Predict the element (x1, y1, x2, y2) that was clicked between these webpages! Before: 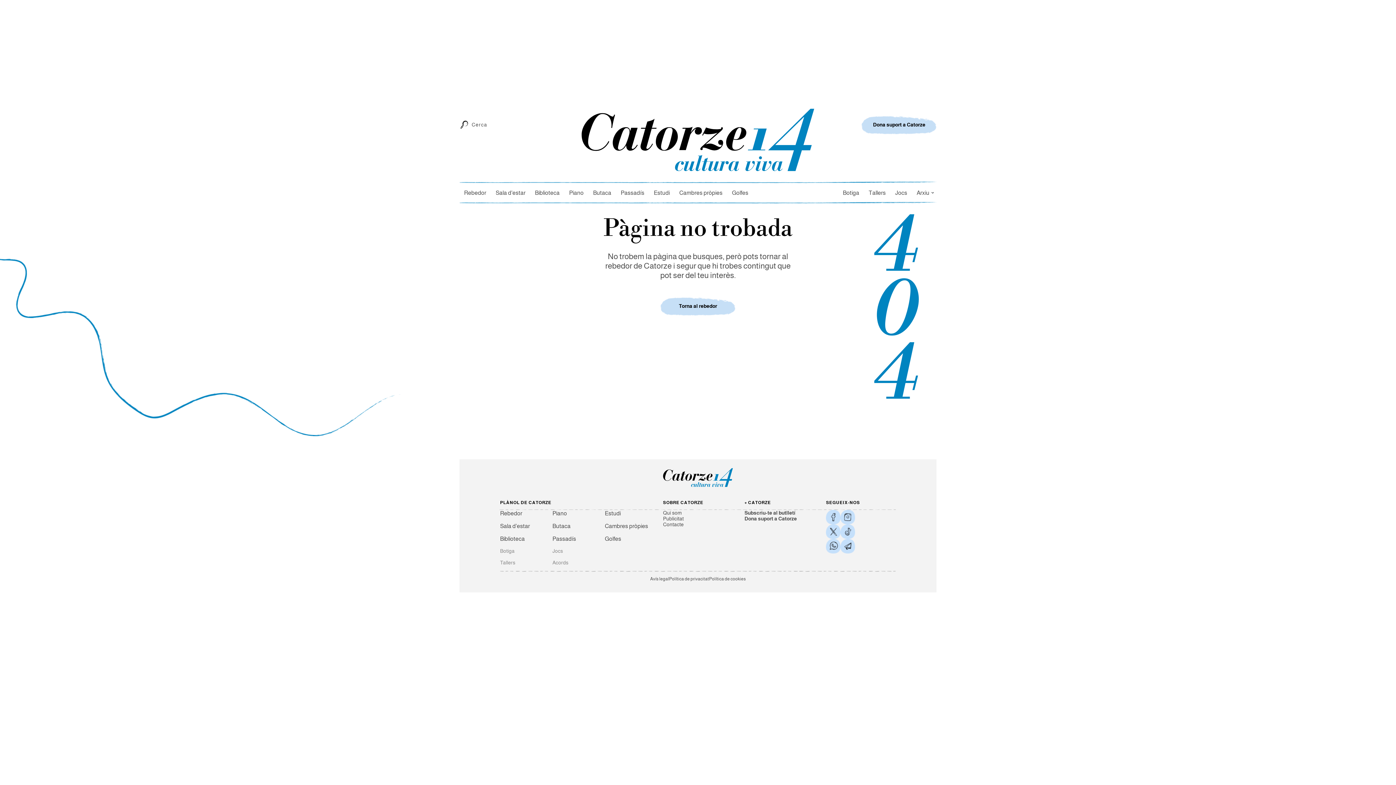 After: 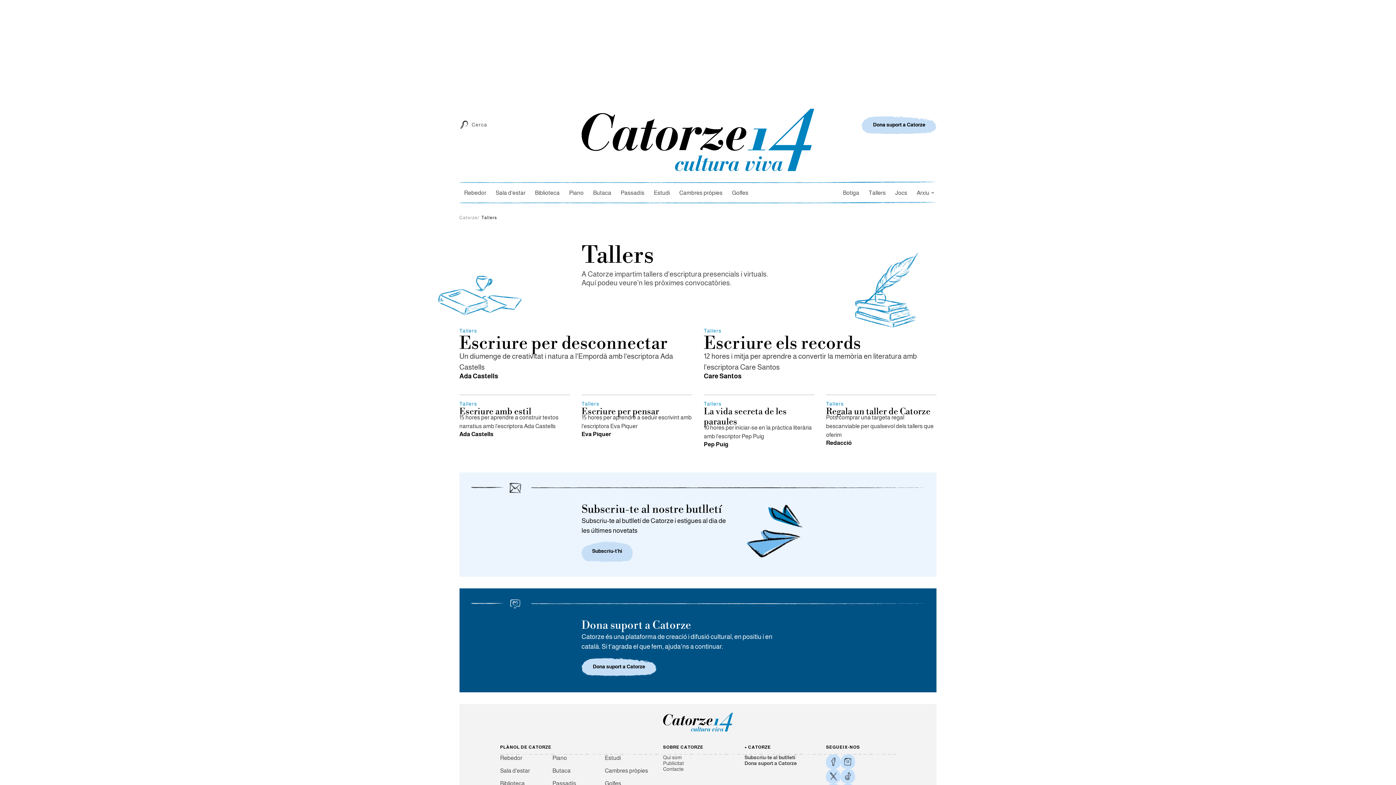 Action: label: Tallers bbox: (864, 181, 890, 203)